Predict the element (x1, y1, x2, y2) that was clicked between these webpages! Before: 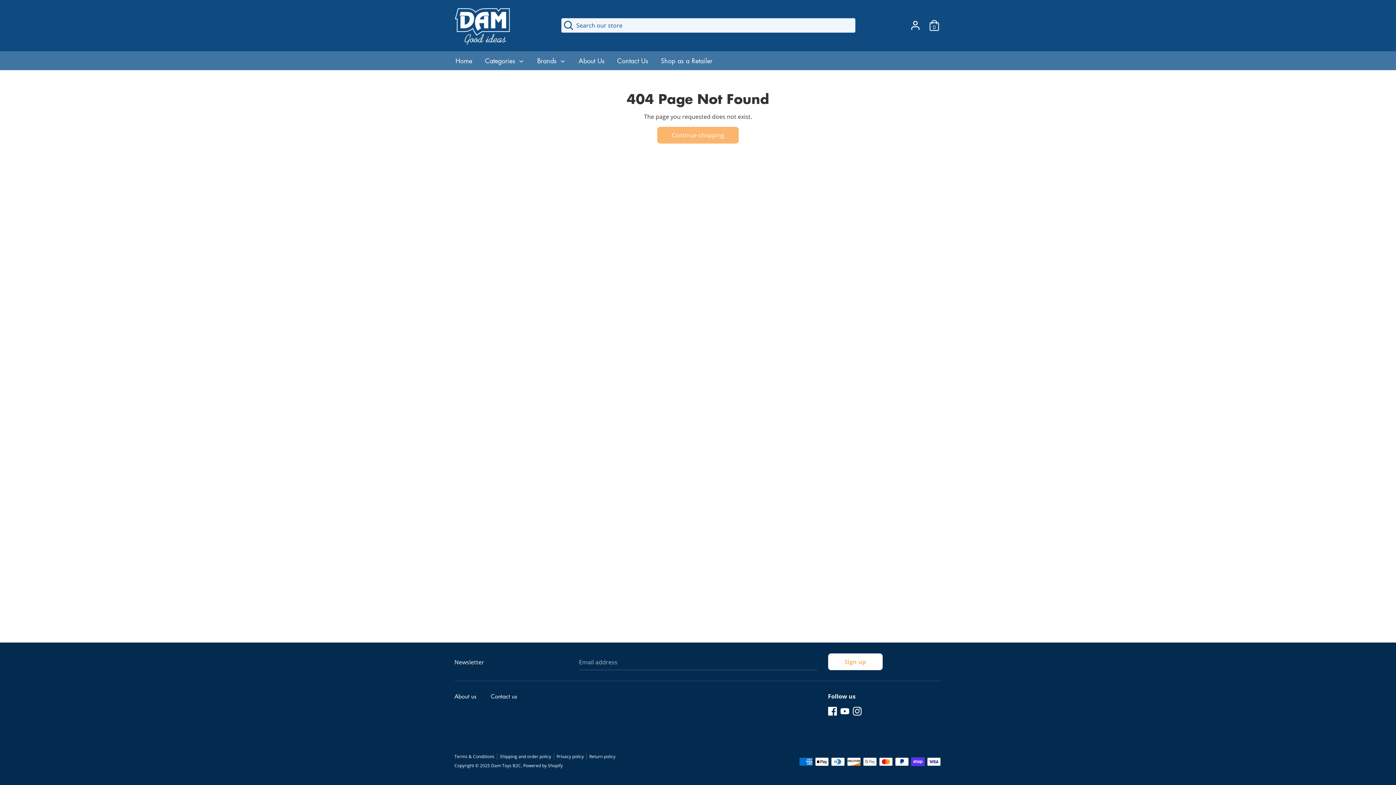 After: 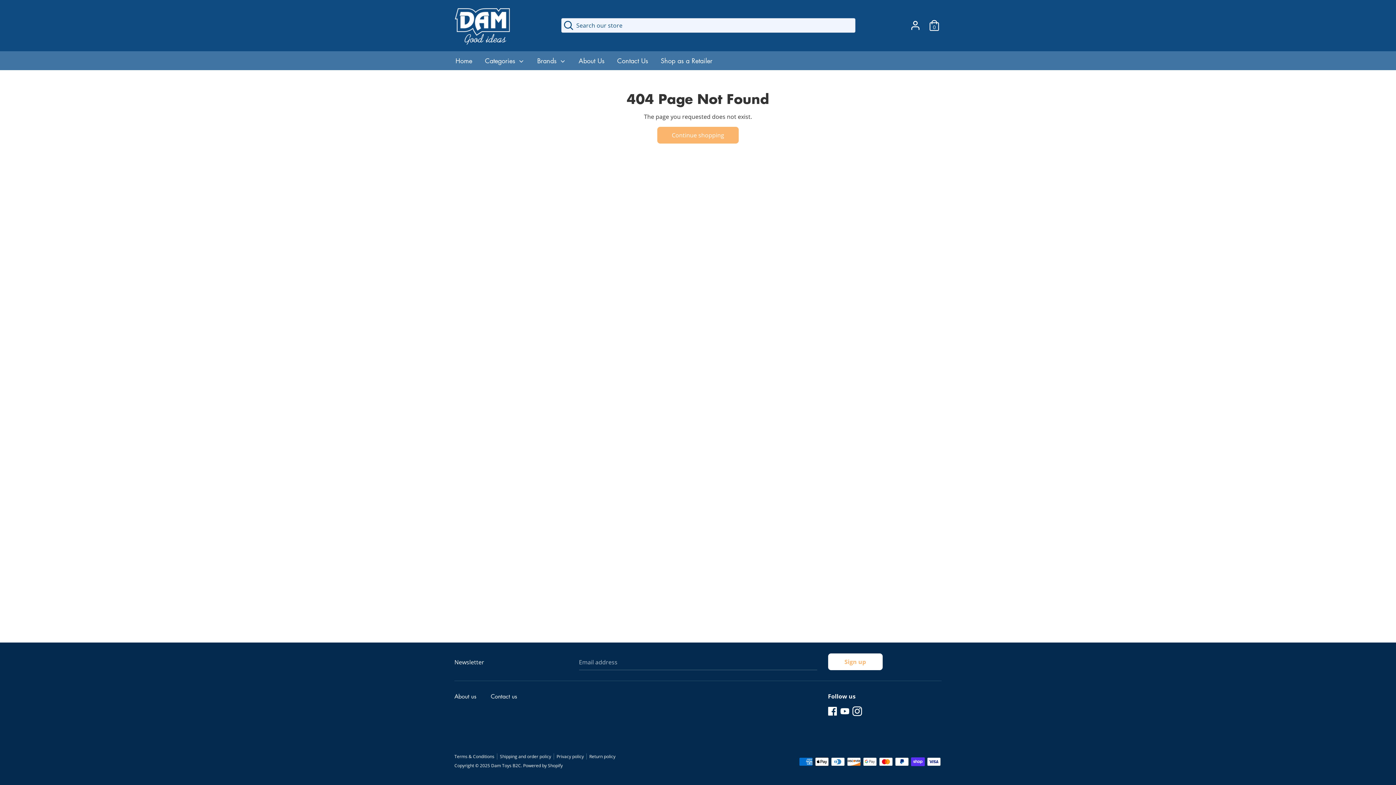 Action: label: Instagram bbox: (852, 707, 861, 715)